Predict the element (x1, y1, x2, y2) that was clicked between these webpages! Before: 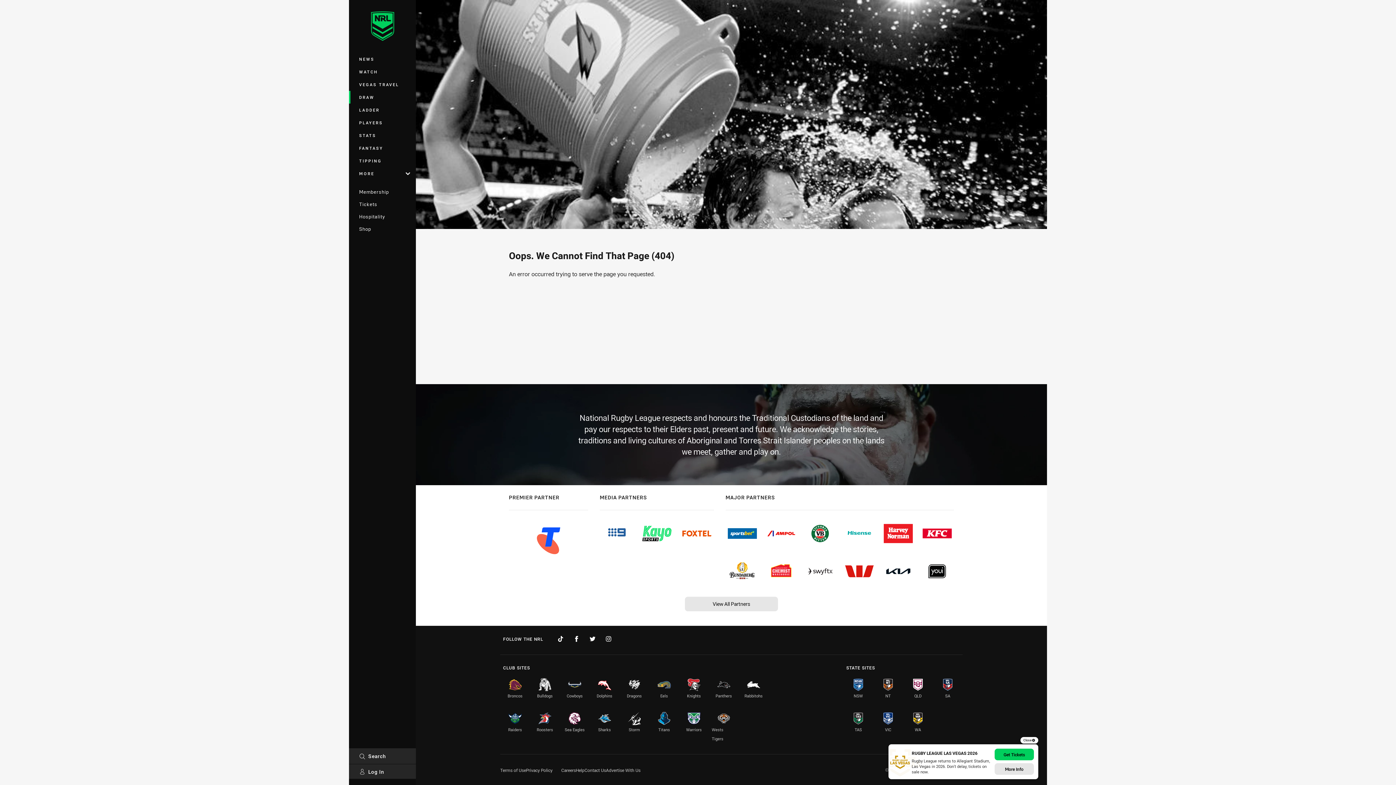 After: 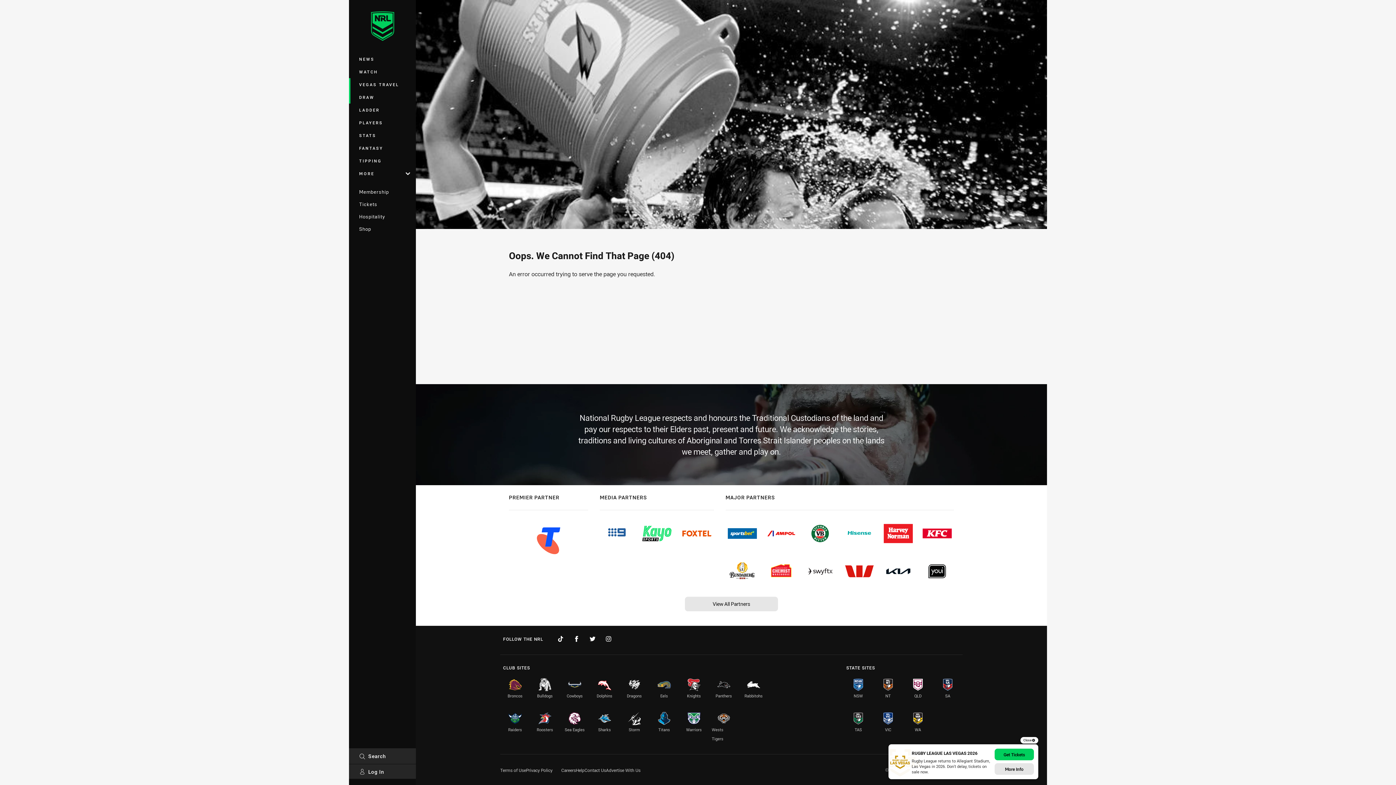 Action: label: VEGAS TRAVEL bbox: (349, 78, 416, 90)